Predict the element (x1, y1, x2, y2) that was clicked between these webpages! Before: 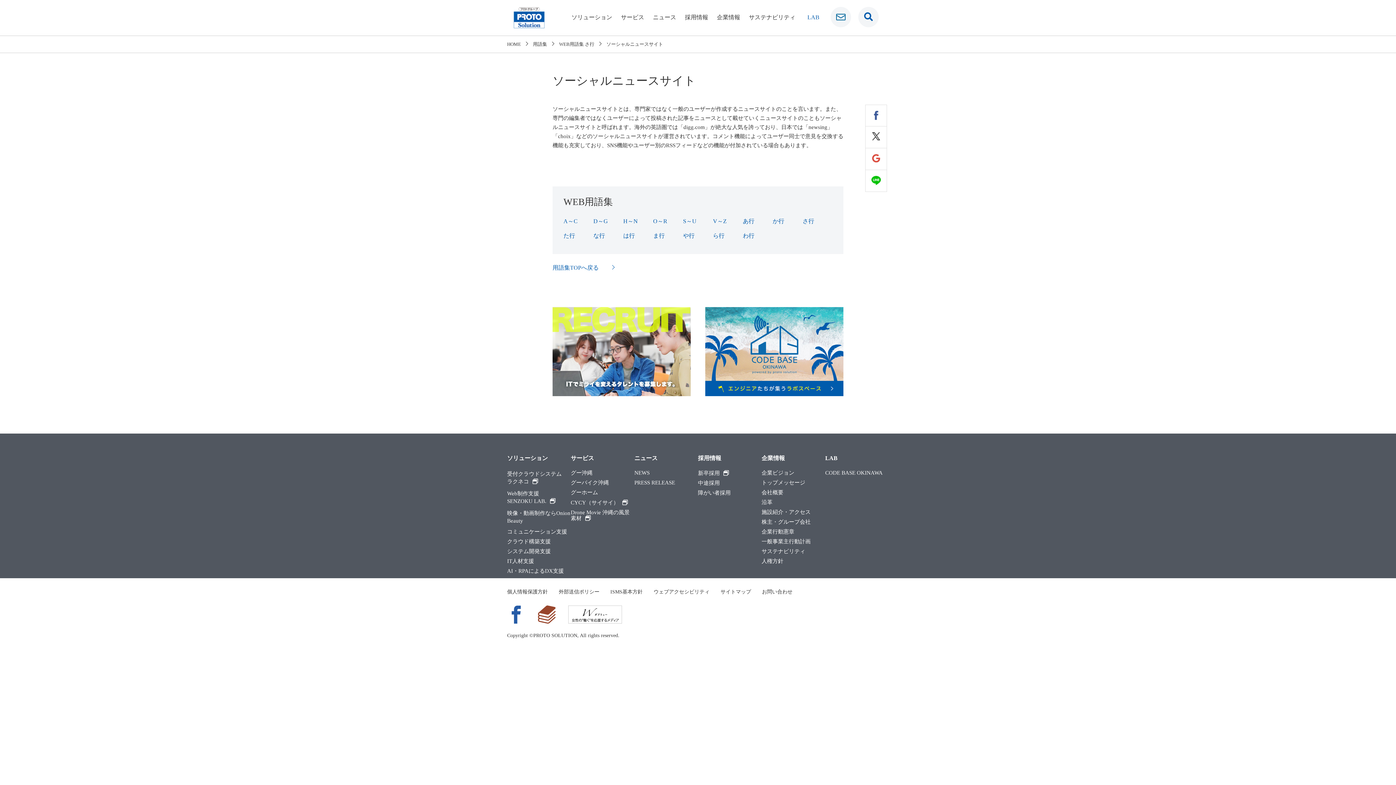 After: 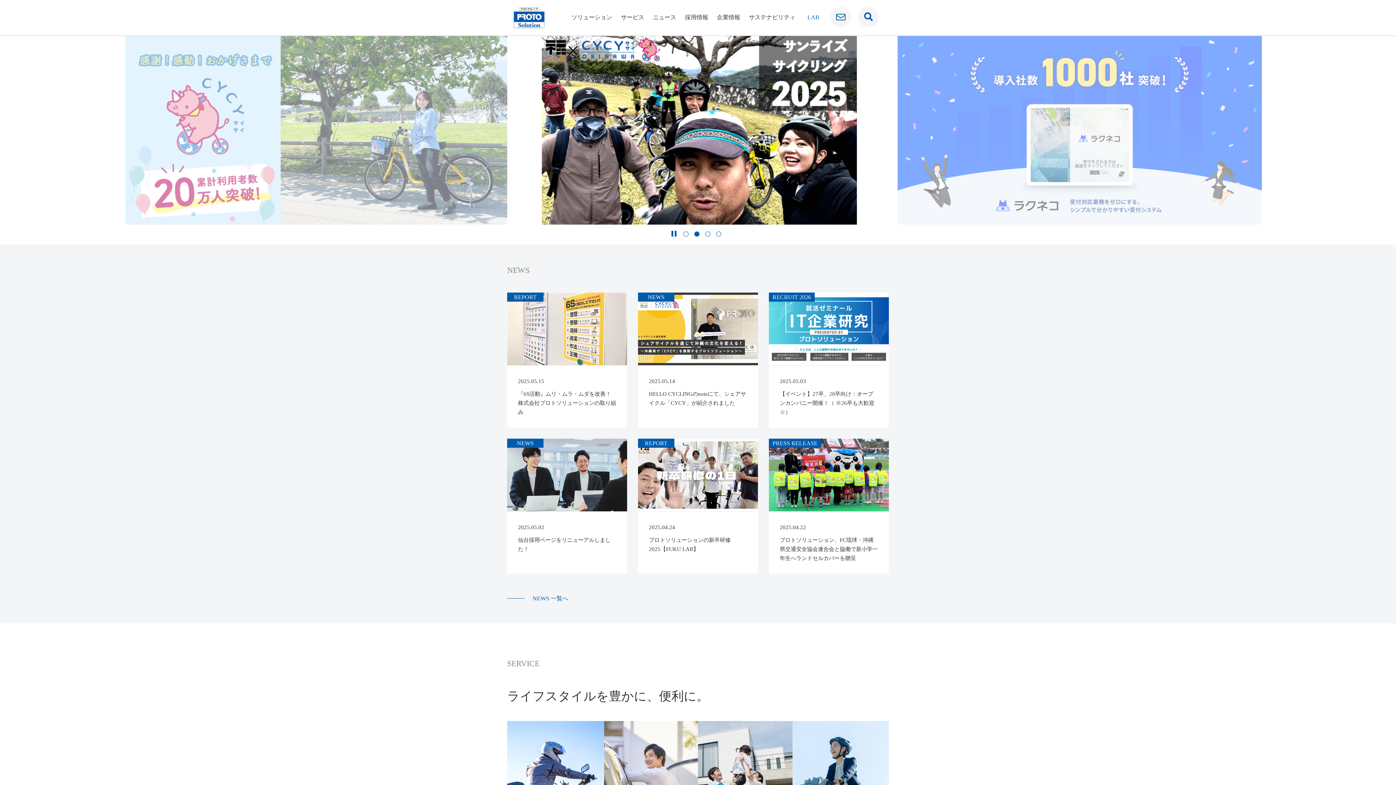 Action: bbox: (507, 23, 550, 29)